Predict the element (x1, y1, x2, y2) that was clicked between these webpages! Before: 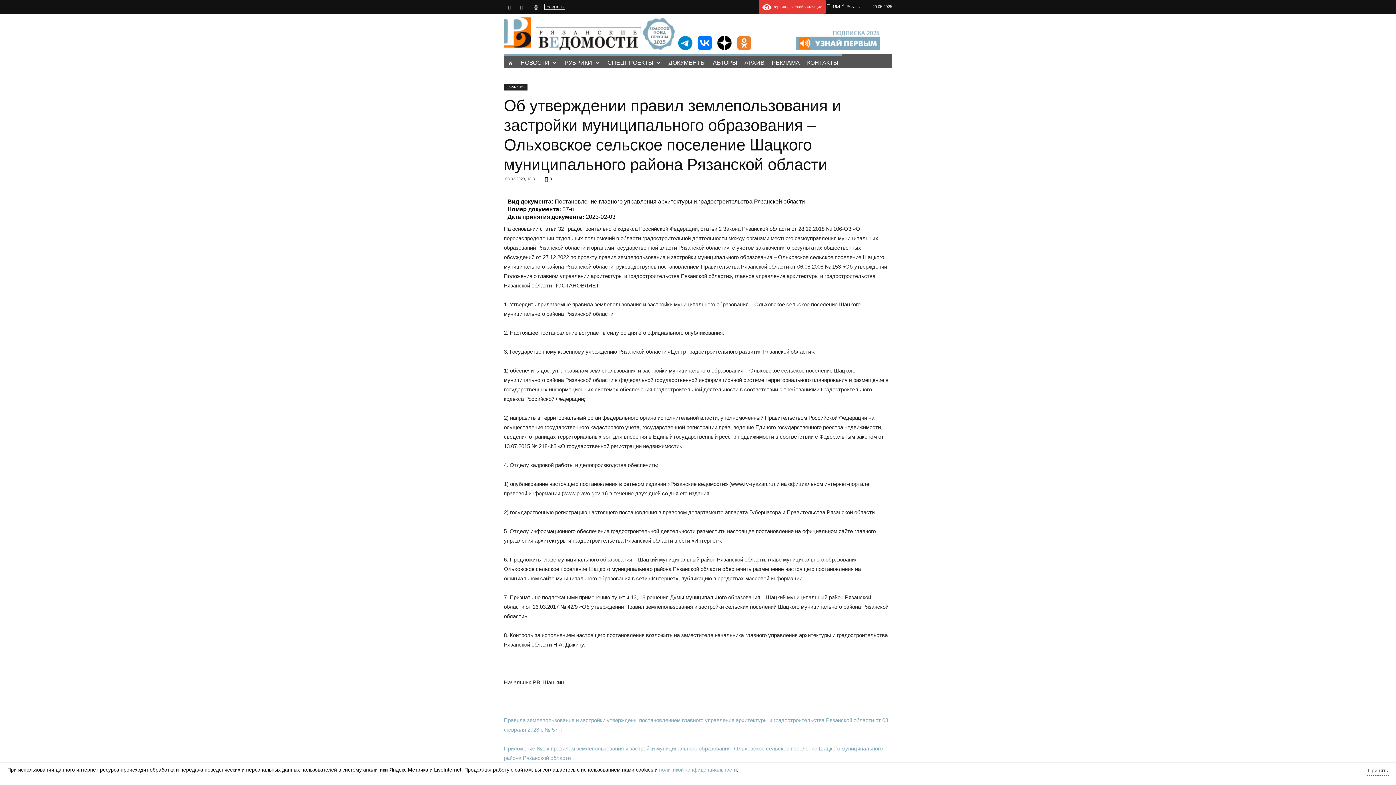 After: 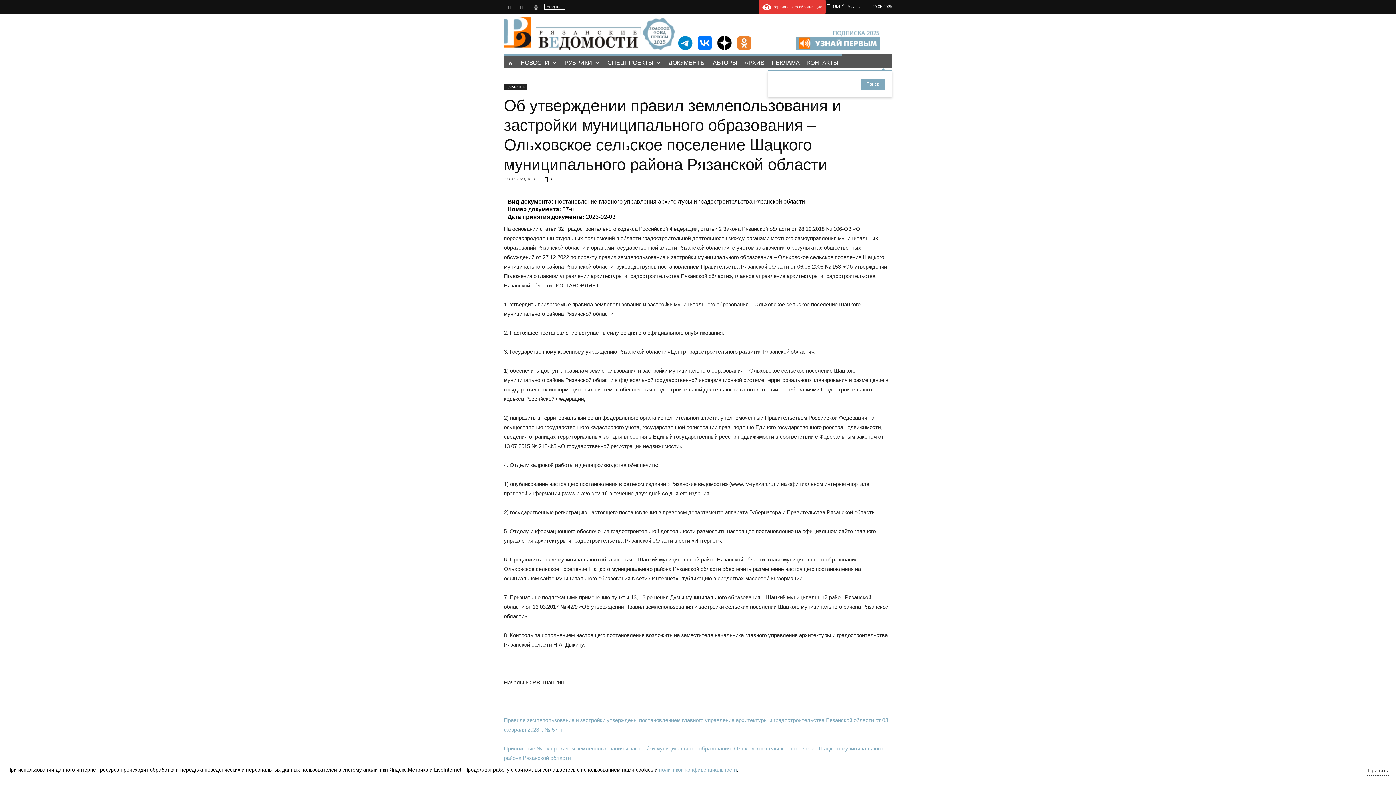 Action: bbox: (874, 60, 892, 65)